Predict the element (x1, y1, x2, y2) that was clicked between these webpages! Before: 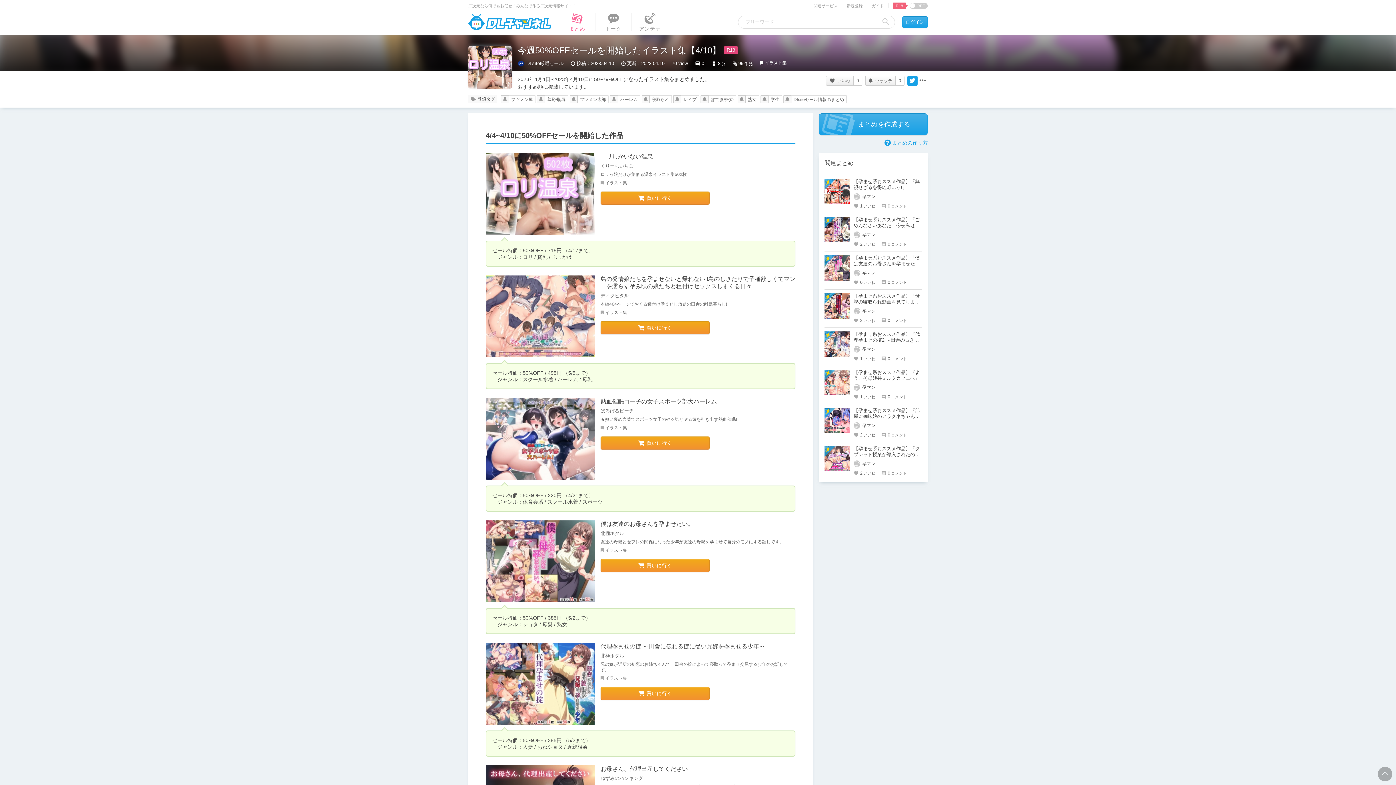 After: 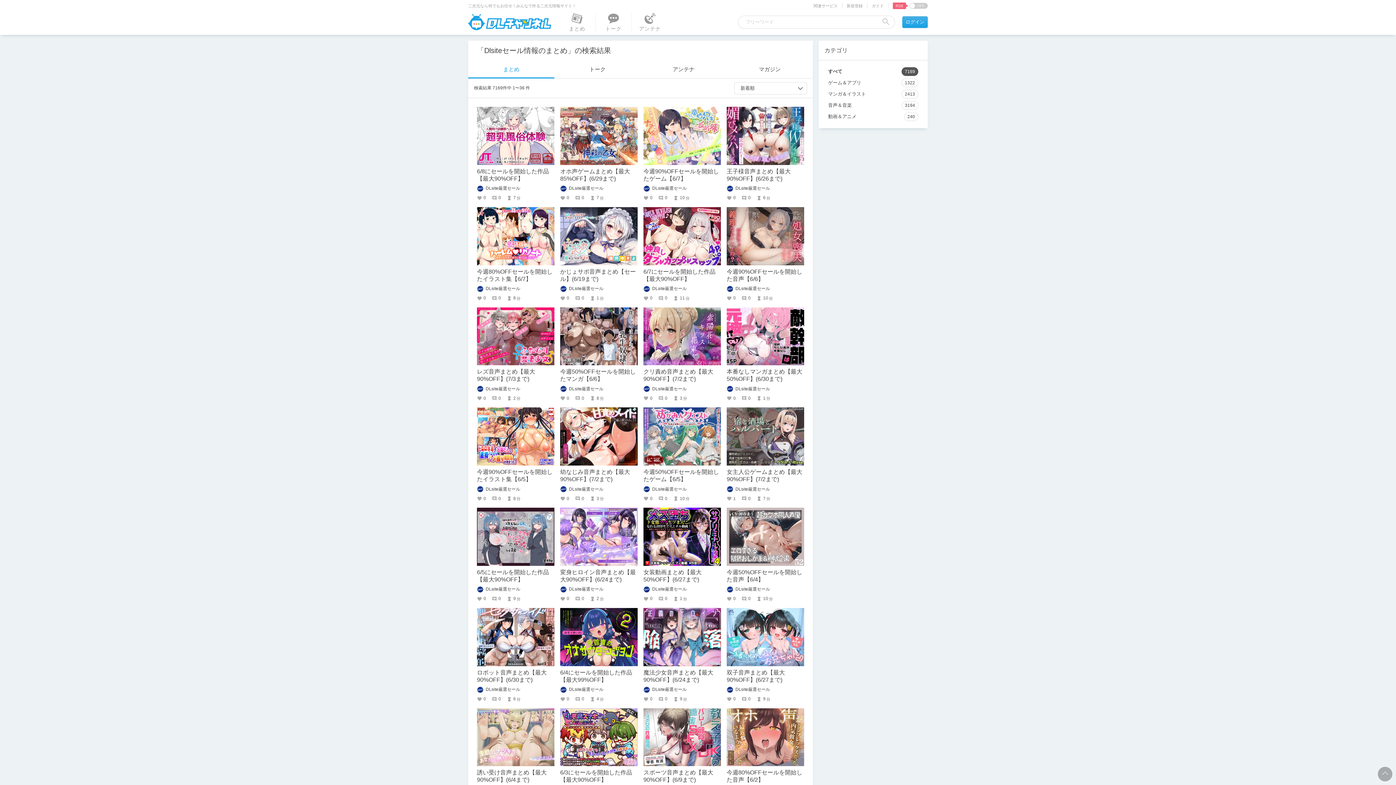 Action: bbox: (791, 95, 846, 103) label: Dlsiteセール情報のまとめ